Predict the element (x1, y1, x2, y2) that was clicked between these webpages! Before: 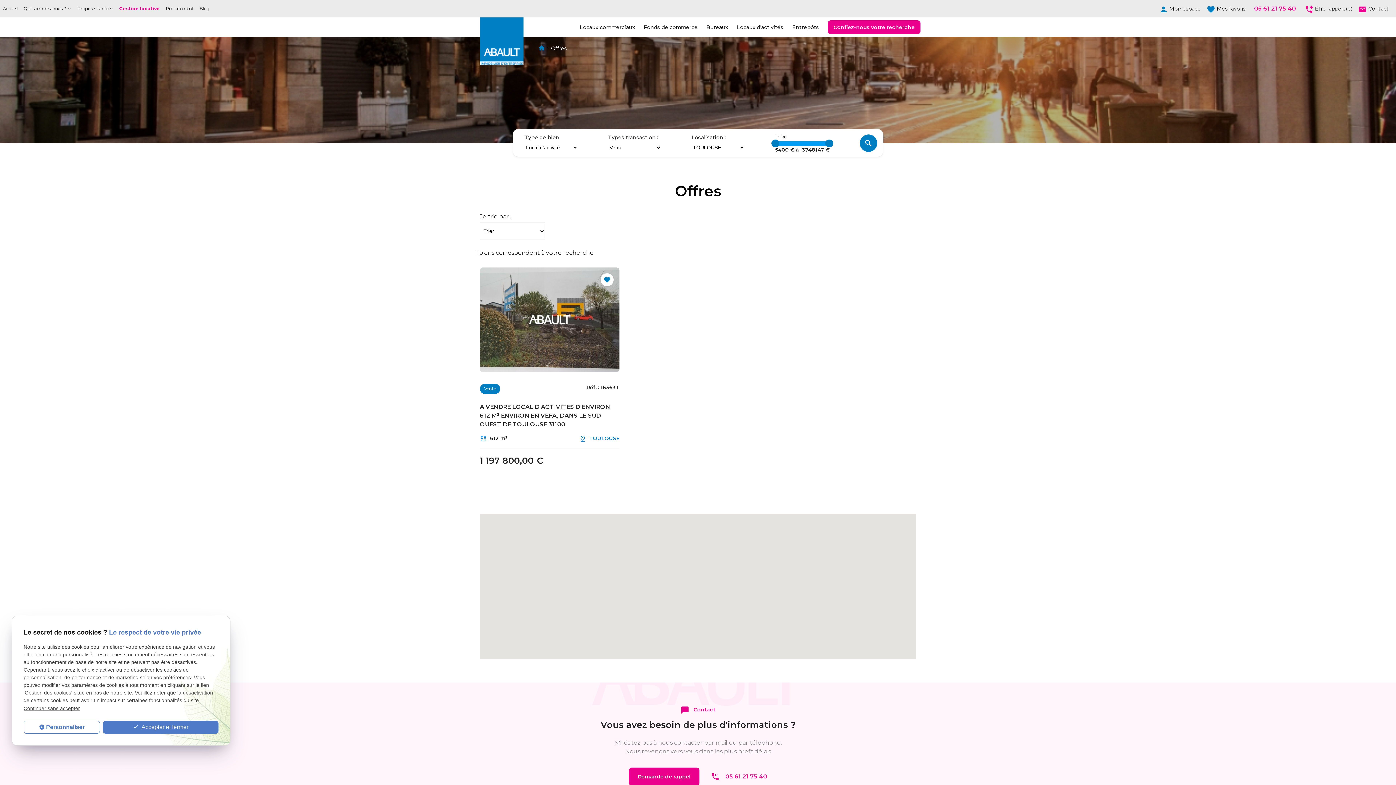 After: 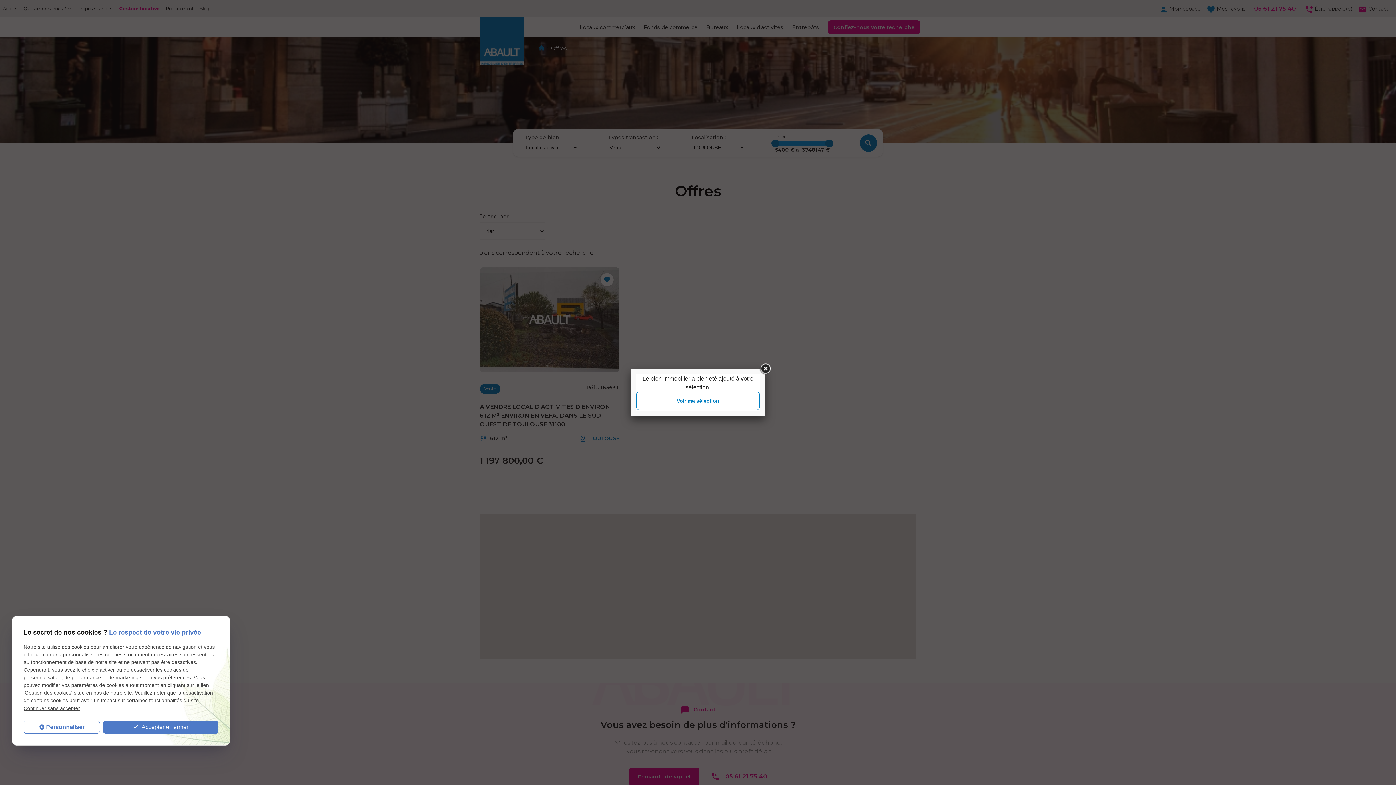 Action: bbox: (600, 273, 613, 286) label: favorite